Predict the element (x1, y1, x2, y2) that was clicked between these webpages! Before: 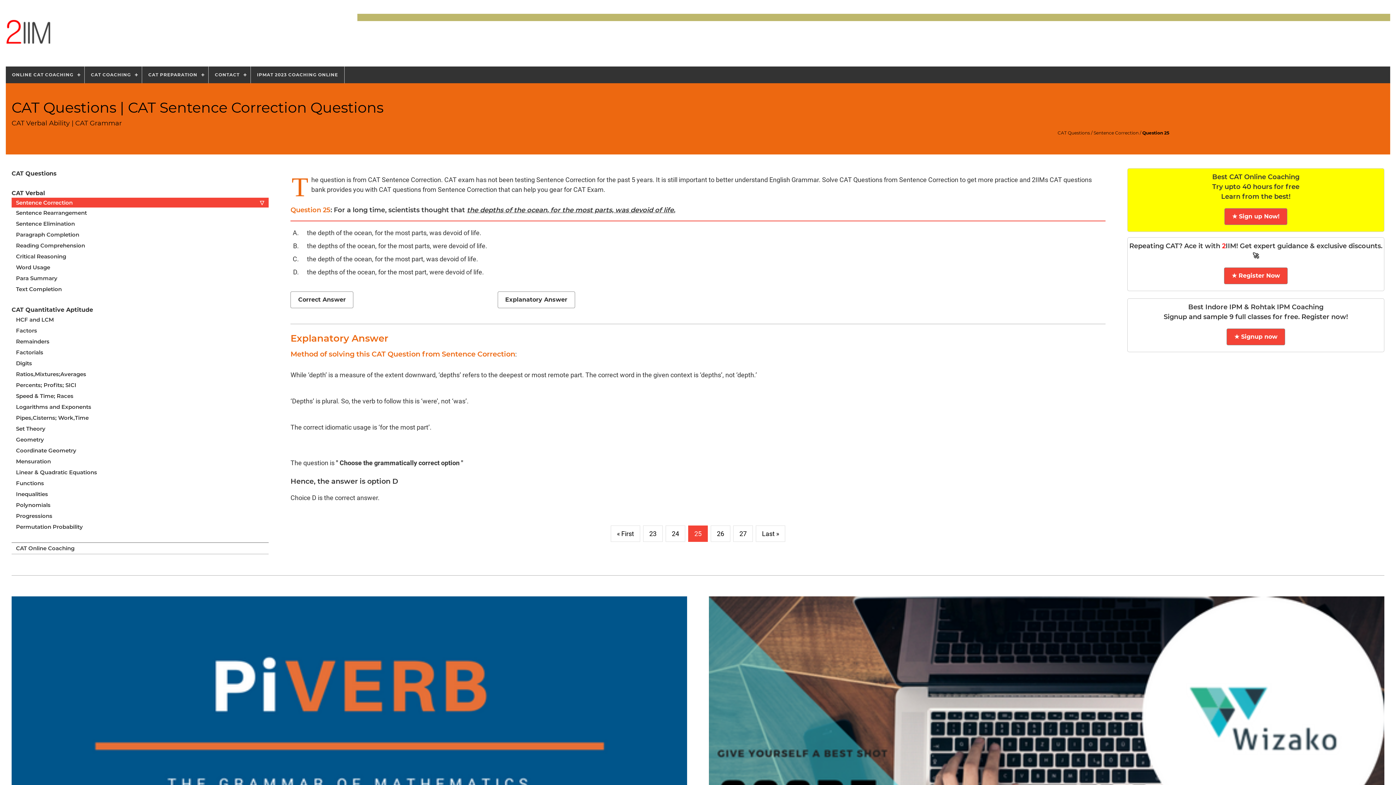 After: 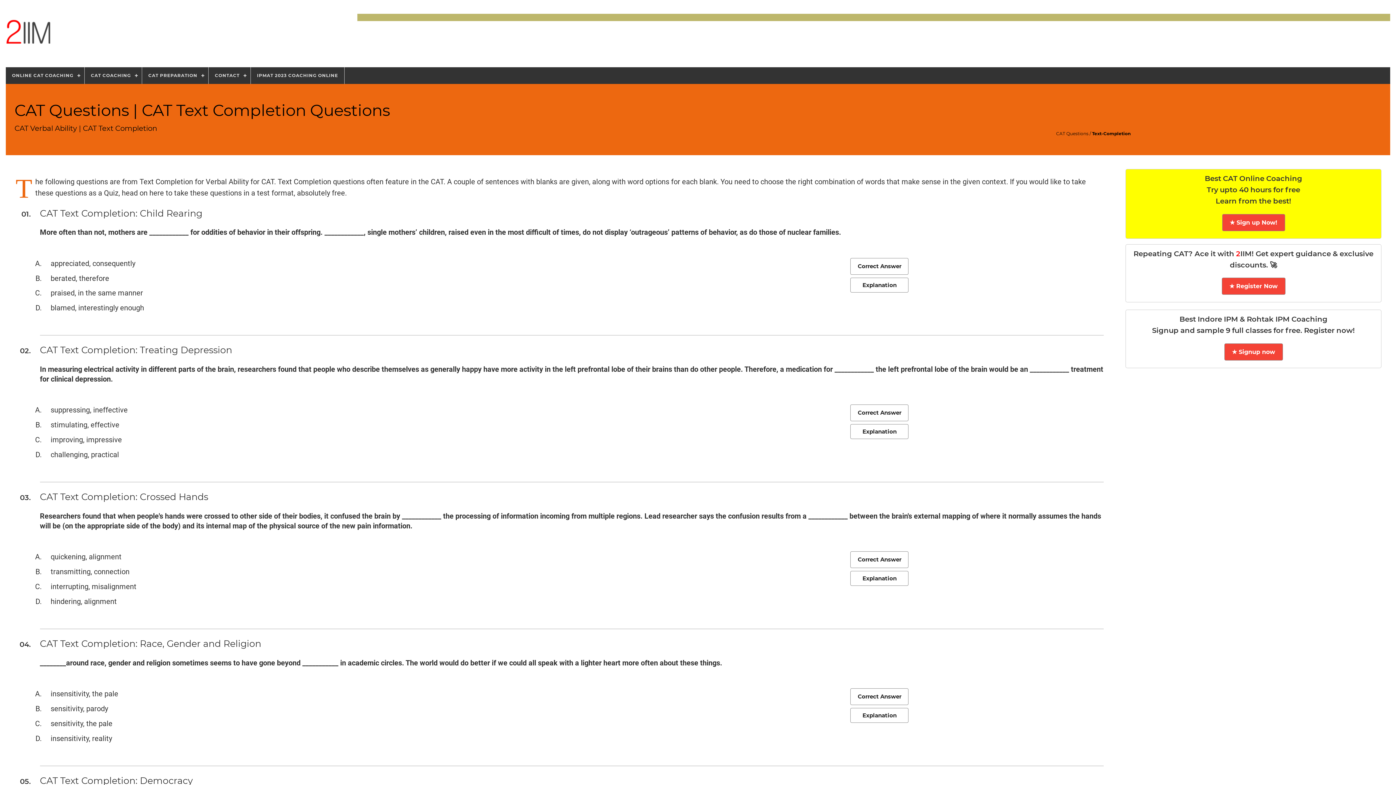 Action: bbox: (11, 283, 274, 294) label: Text Completion